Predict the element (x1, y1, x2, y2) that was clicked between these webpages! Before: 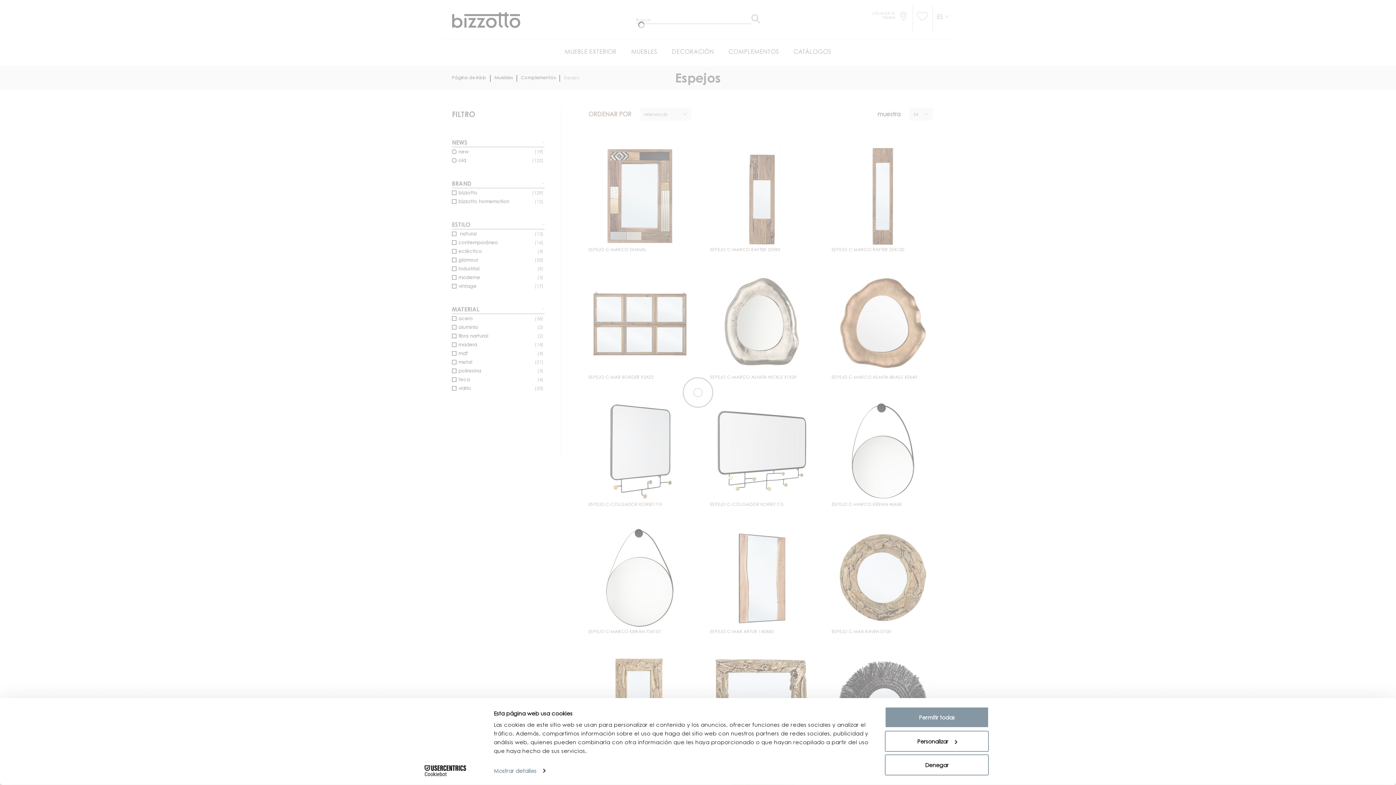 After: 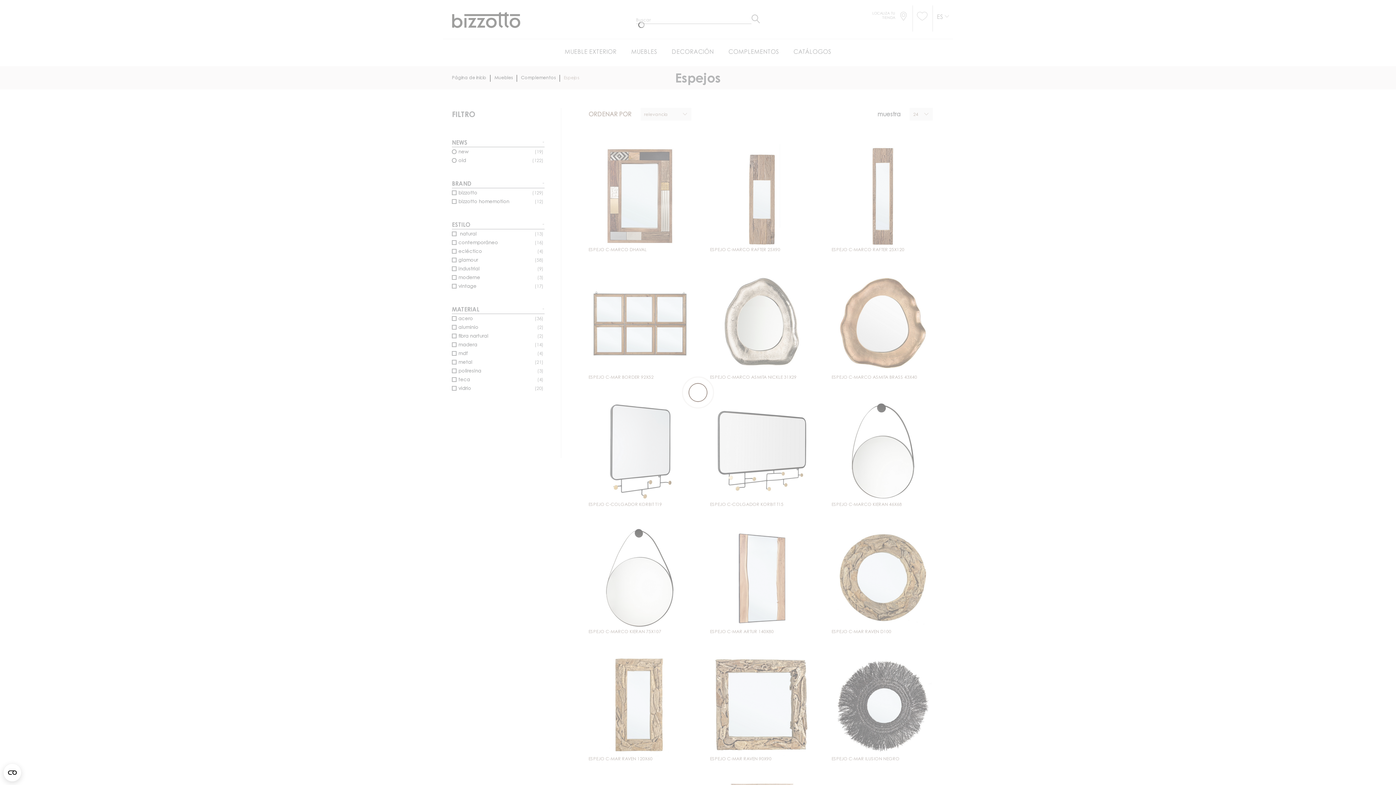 Action: bbox: (885, 707, 989, 728) label: Permitir todas